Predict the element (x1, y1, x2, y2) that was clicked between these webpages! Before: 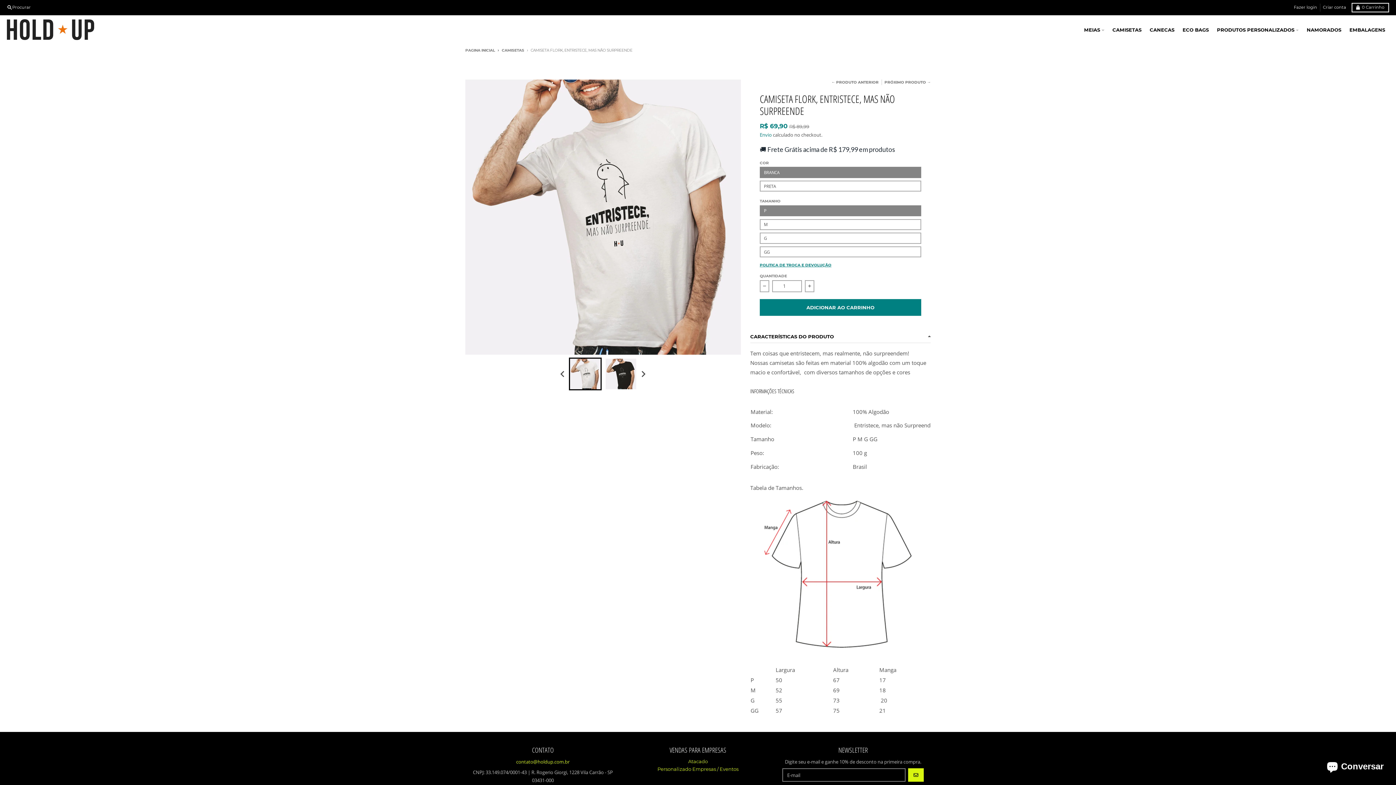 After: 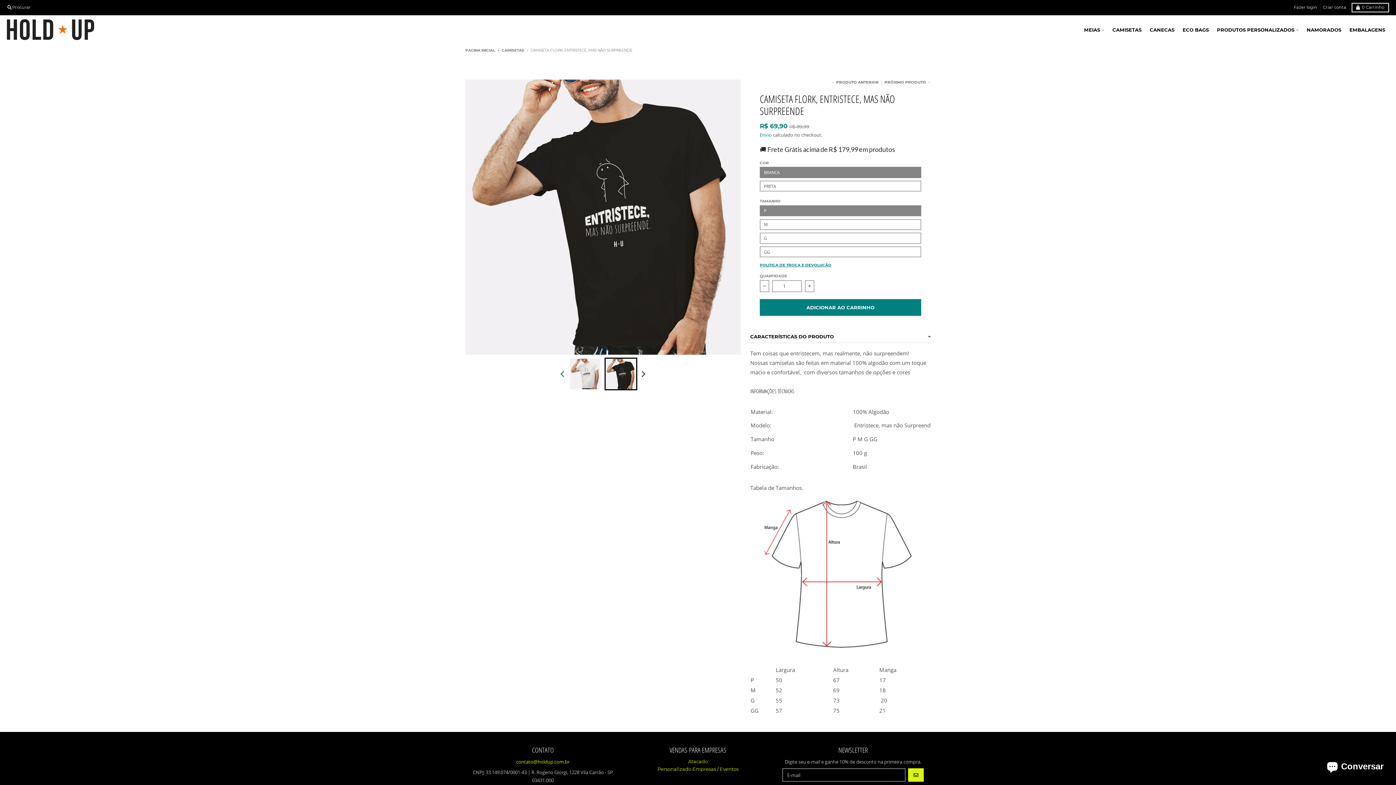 Action: label: Go to last slide bbox: (558, 367, 567, 381)